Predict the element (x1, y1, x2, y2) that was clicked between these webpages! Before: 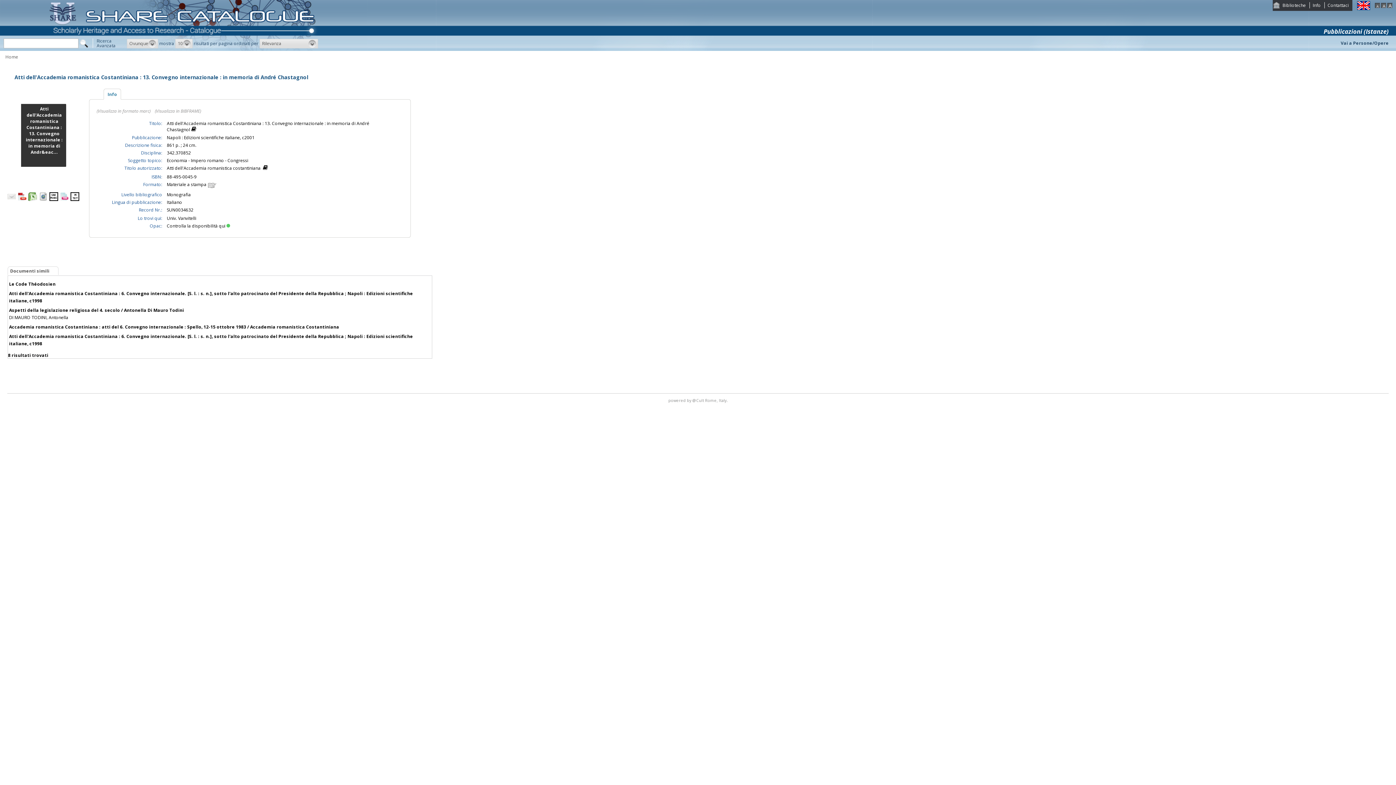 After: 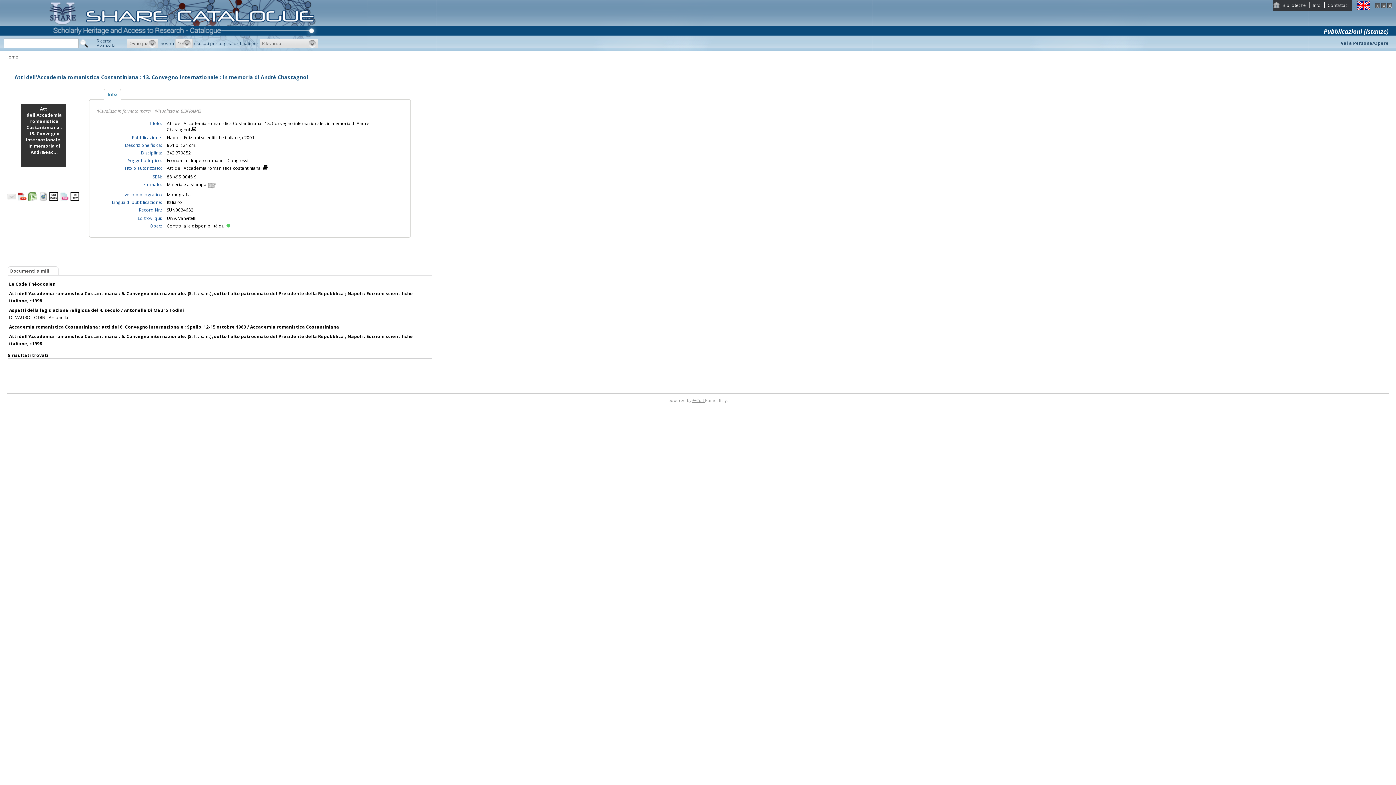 Action: bbox: (692, 397, 705, 403) label: @Cult 